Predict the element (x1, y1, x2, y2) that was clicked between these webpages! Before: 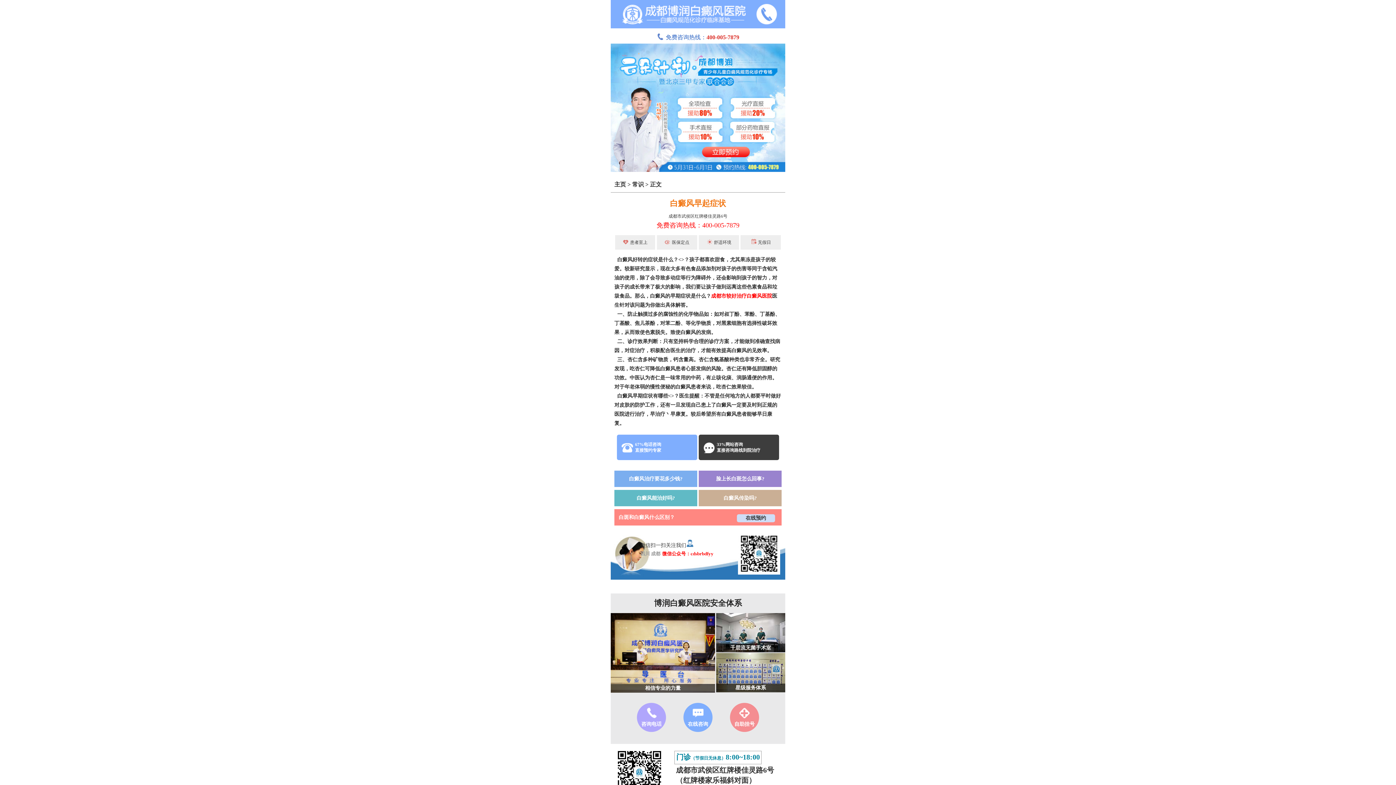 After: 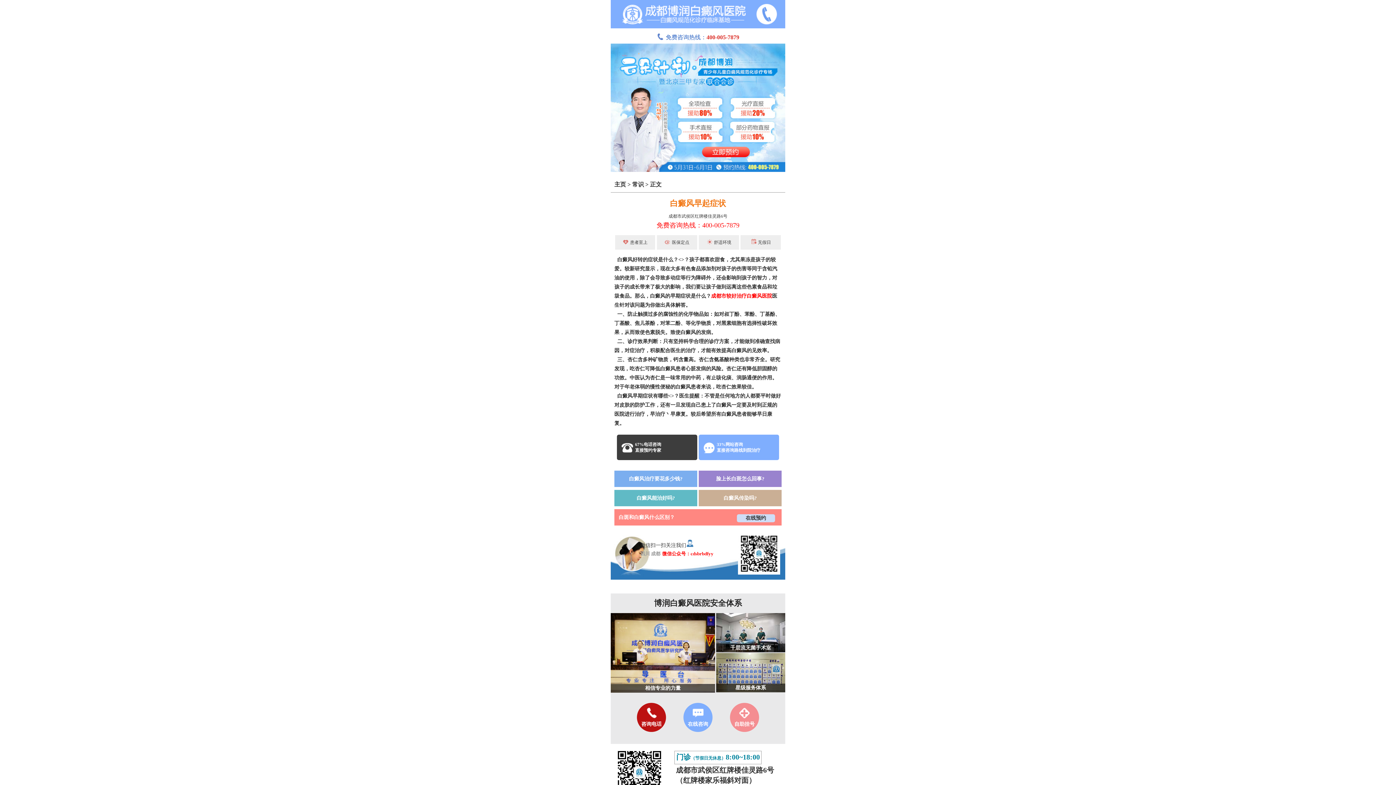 Action: bbox: (716, 476, 764, 481) label: 脸上长白斑怎么回事?